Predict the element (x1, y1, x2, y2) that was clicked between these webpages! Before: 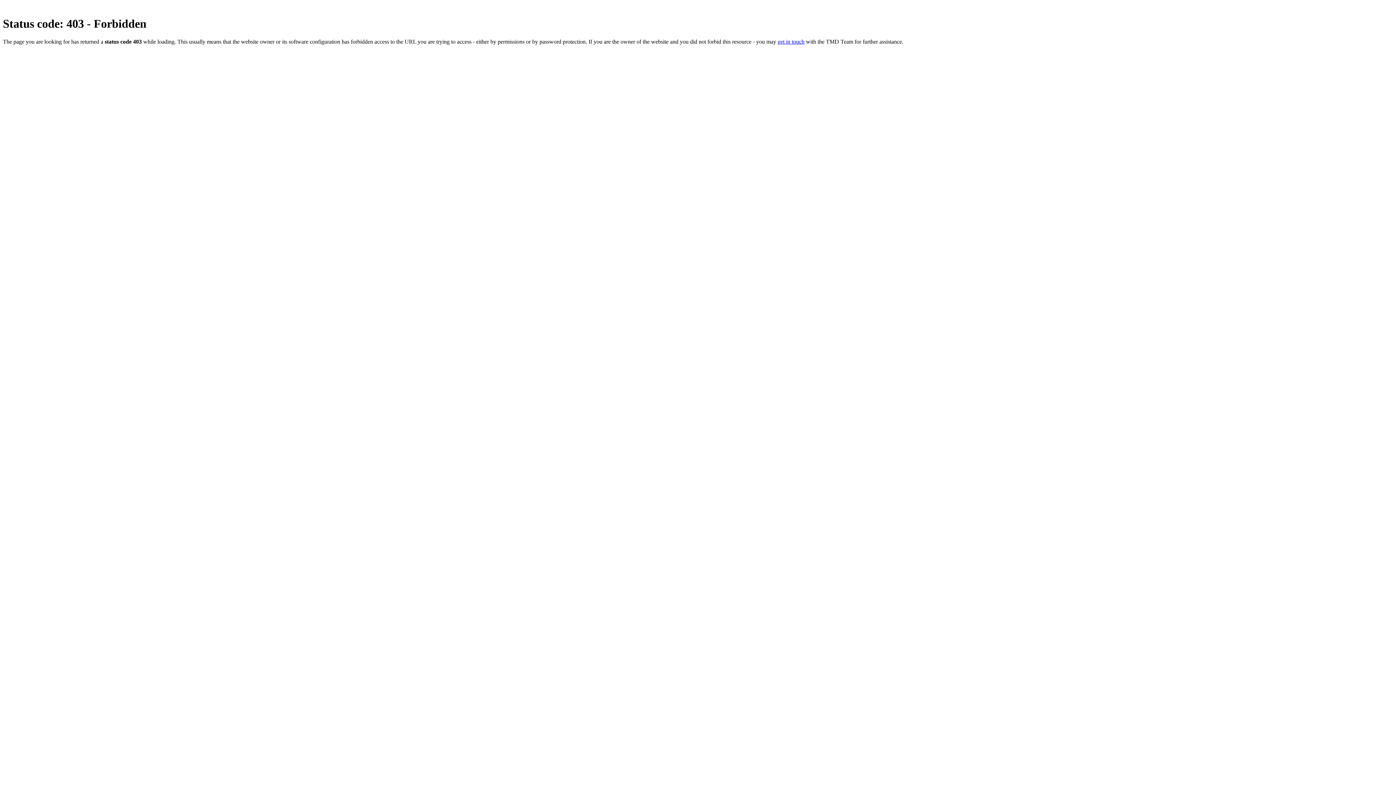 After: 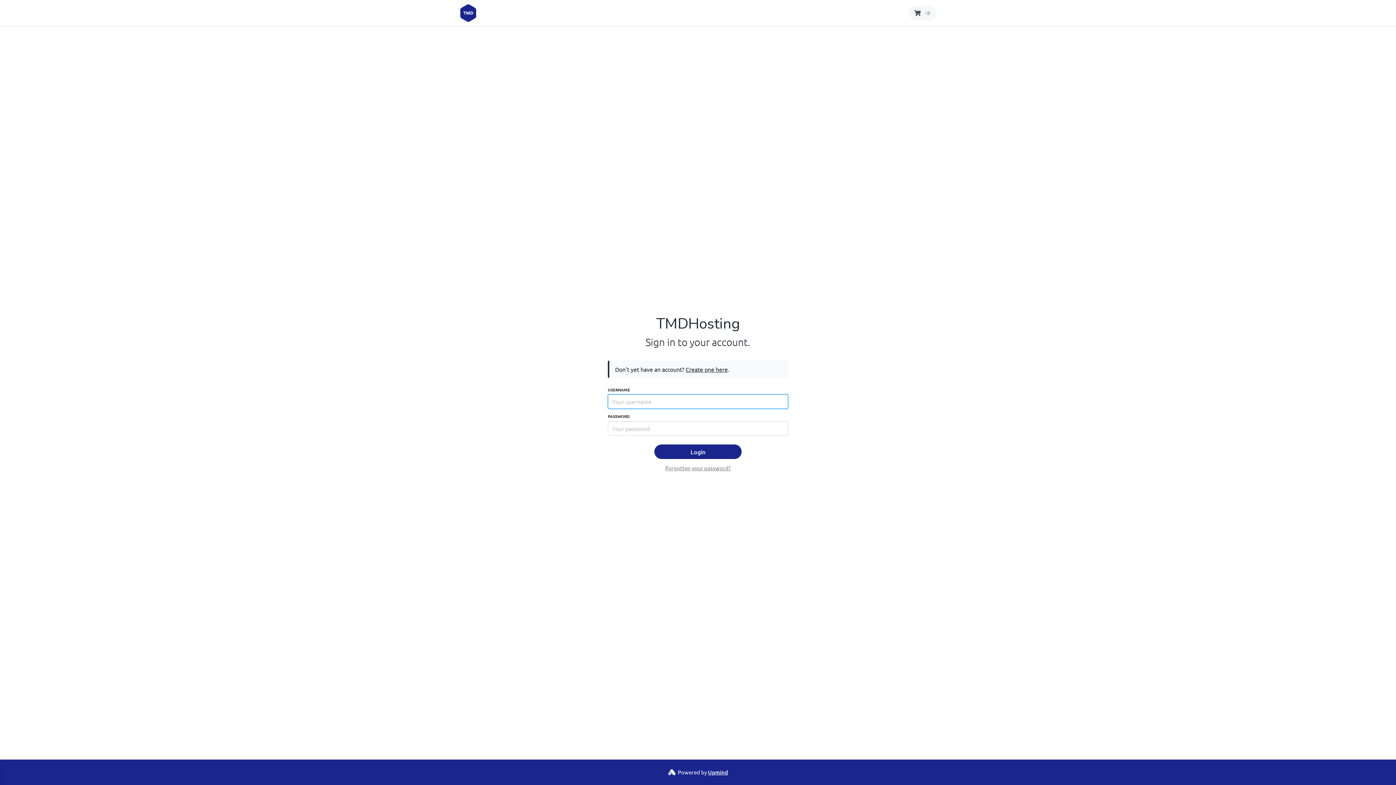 Action: label: get in touch bbox: (777, 38, 804, 44)